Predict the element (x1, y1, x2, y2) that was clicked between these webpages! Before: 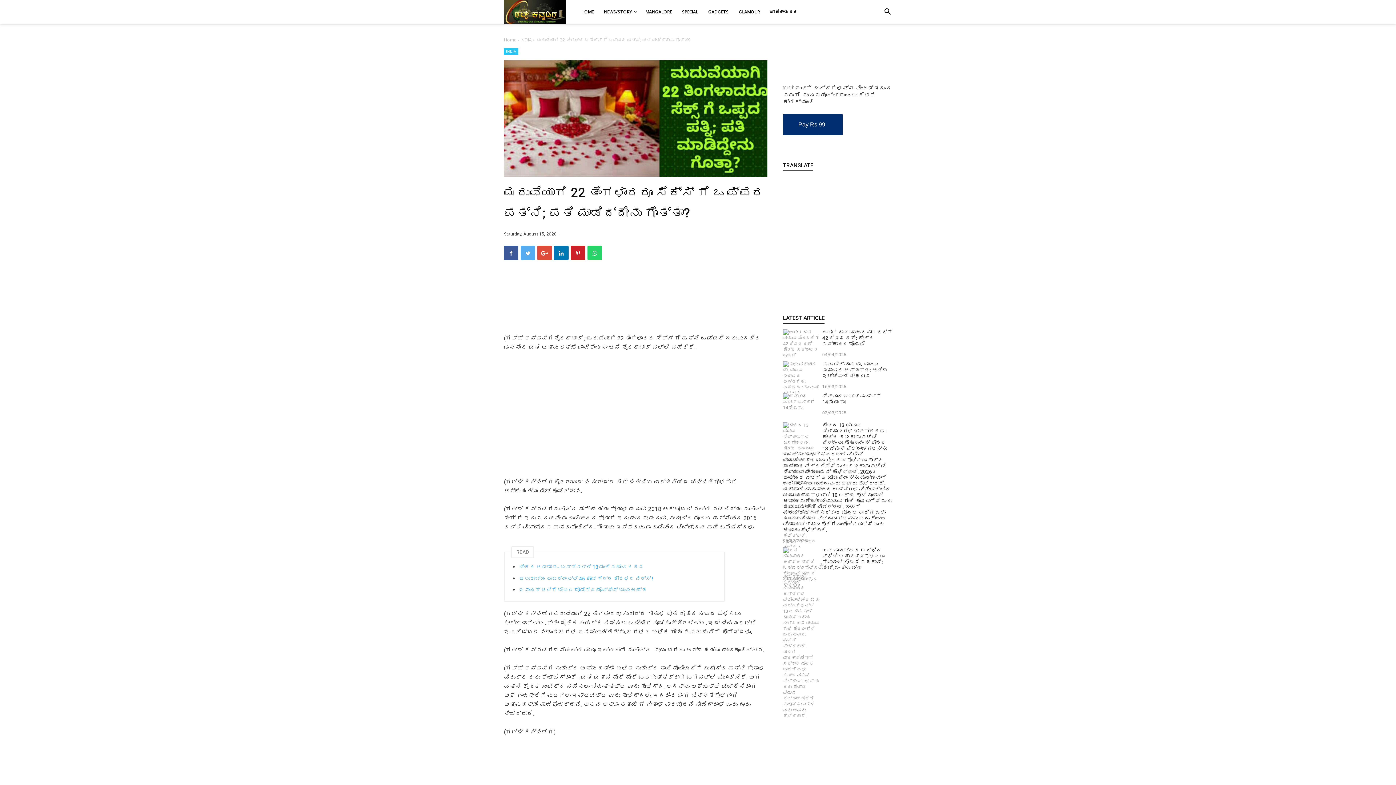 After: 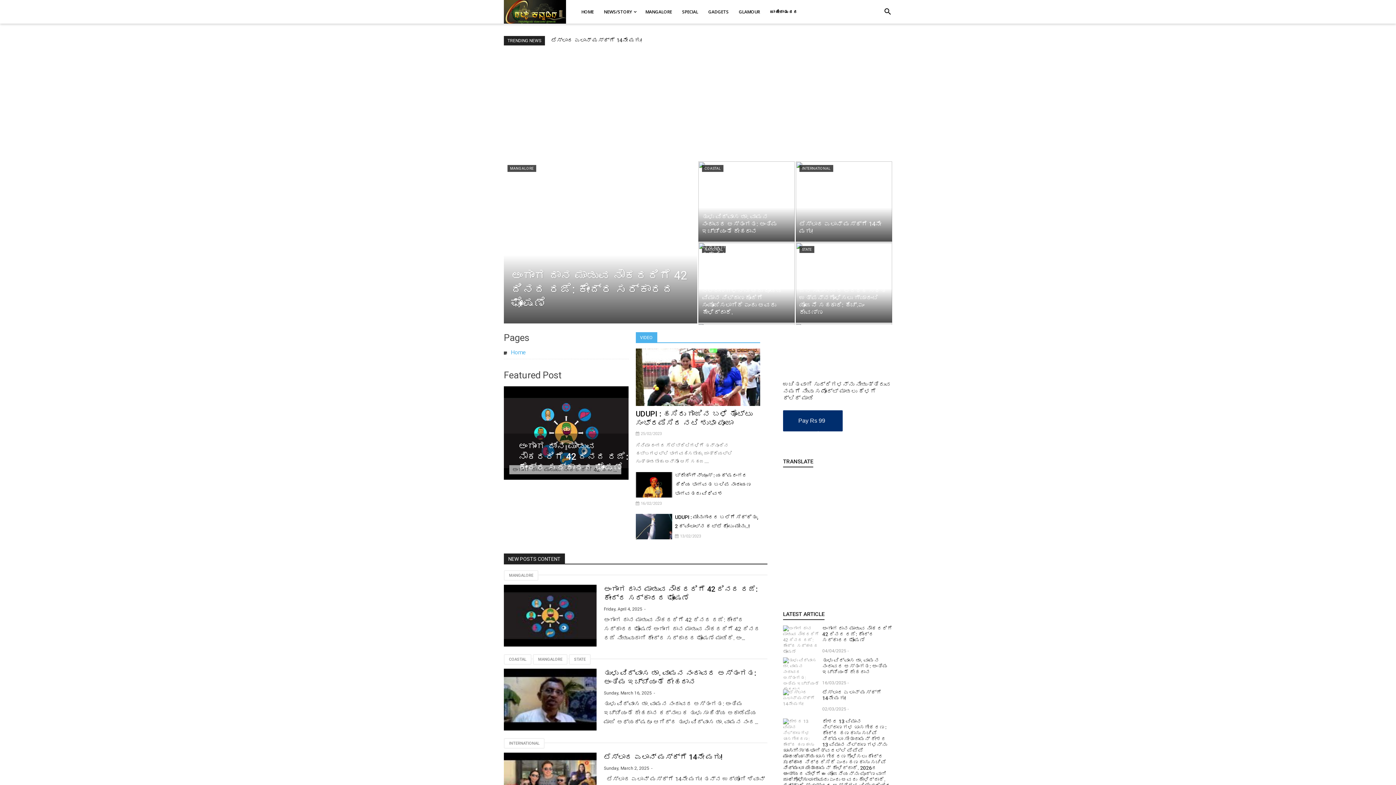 Action: bbox: (576, 0, 598, 23) label: HOME